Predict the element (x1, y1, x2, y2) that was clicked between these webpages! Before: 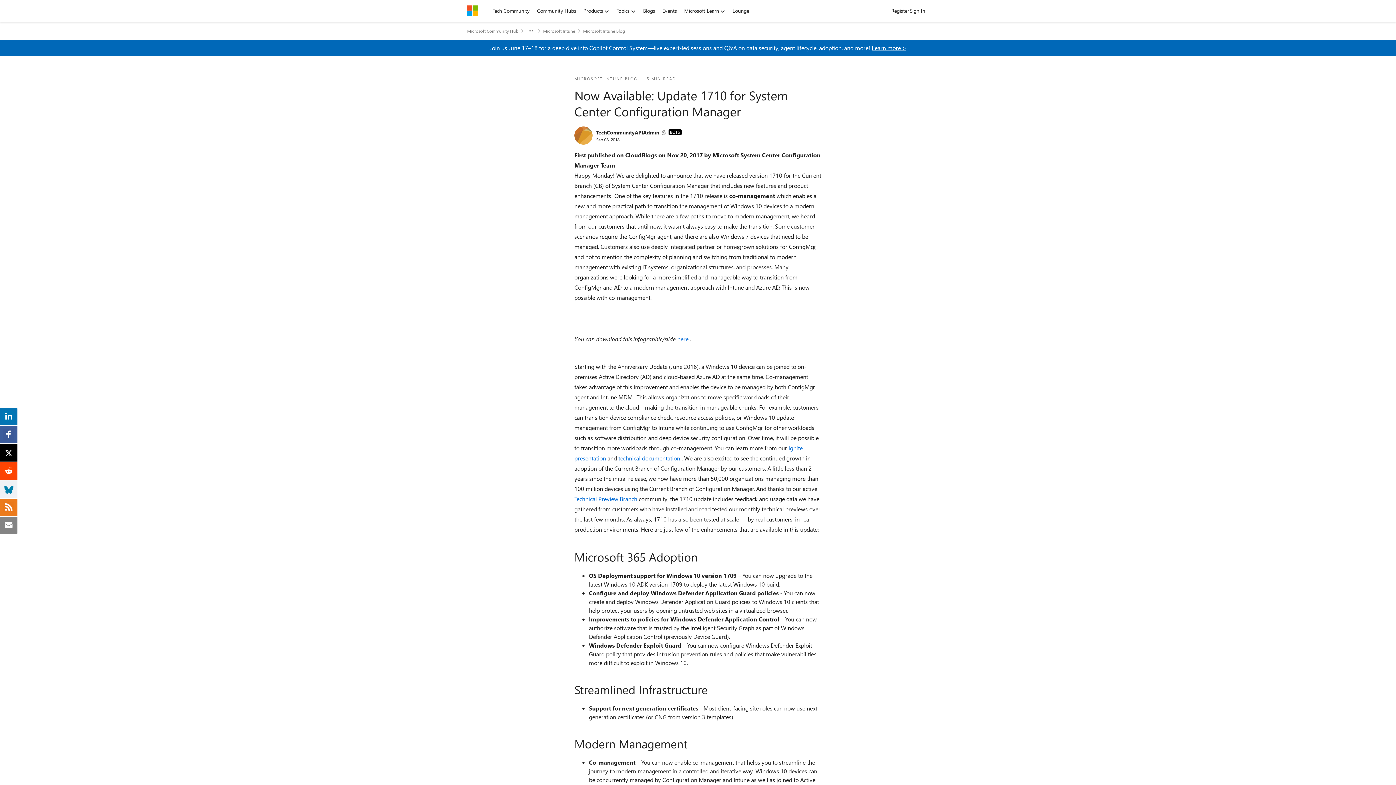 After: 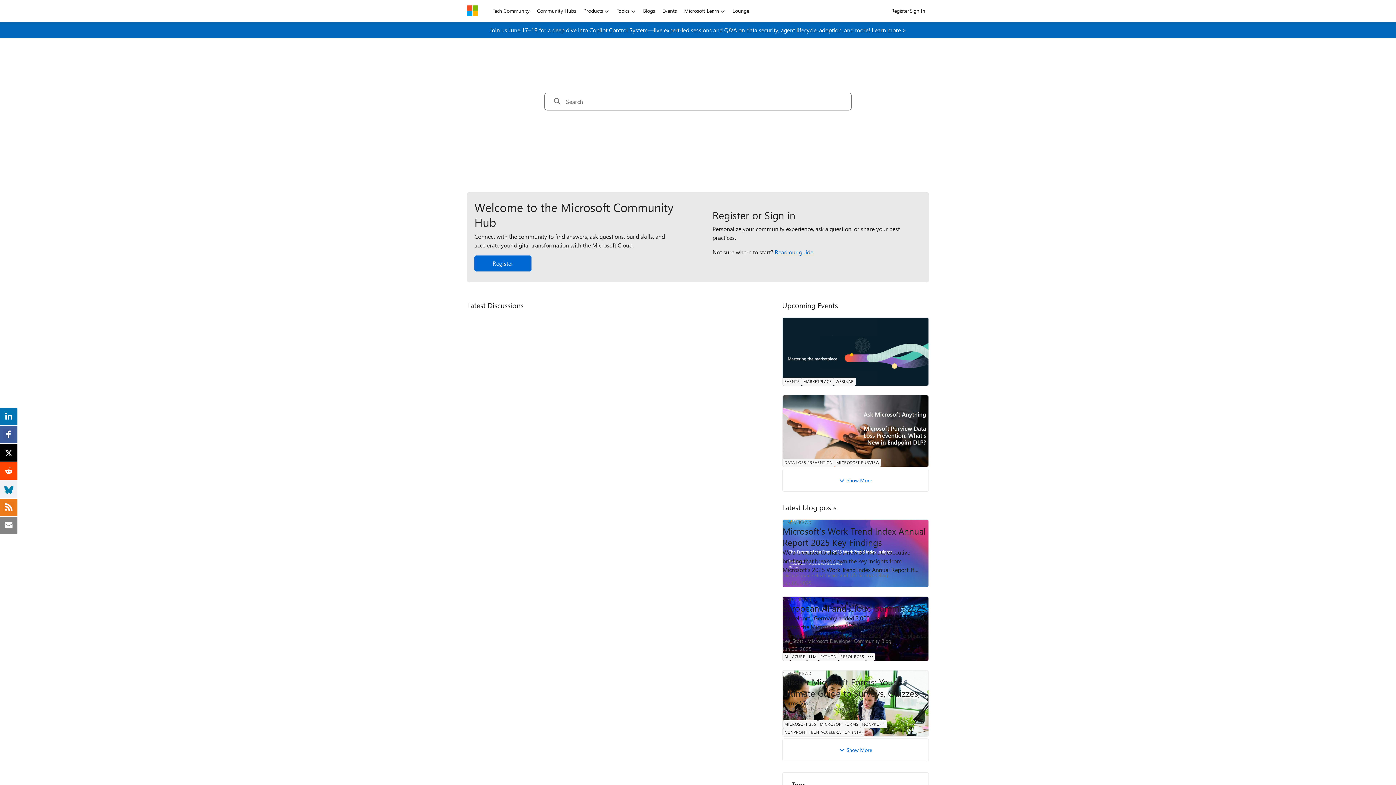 Action: label: Place Microsoft Community Hub bbox: (467, 25, 518, 36)